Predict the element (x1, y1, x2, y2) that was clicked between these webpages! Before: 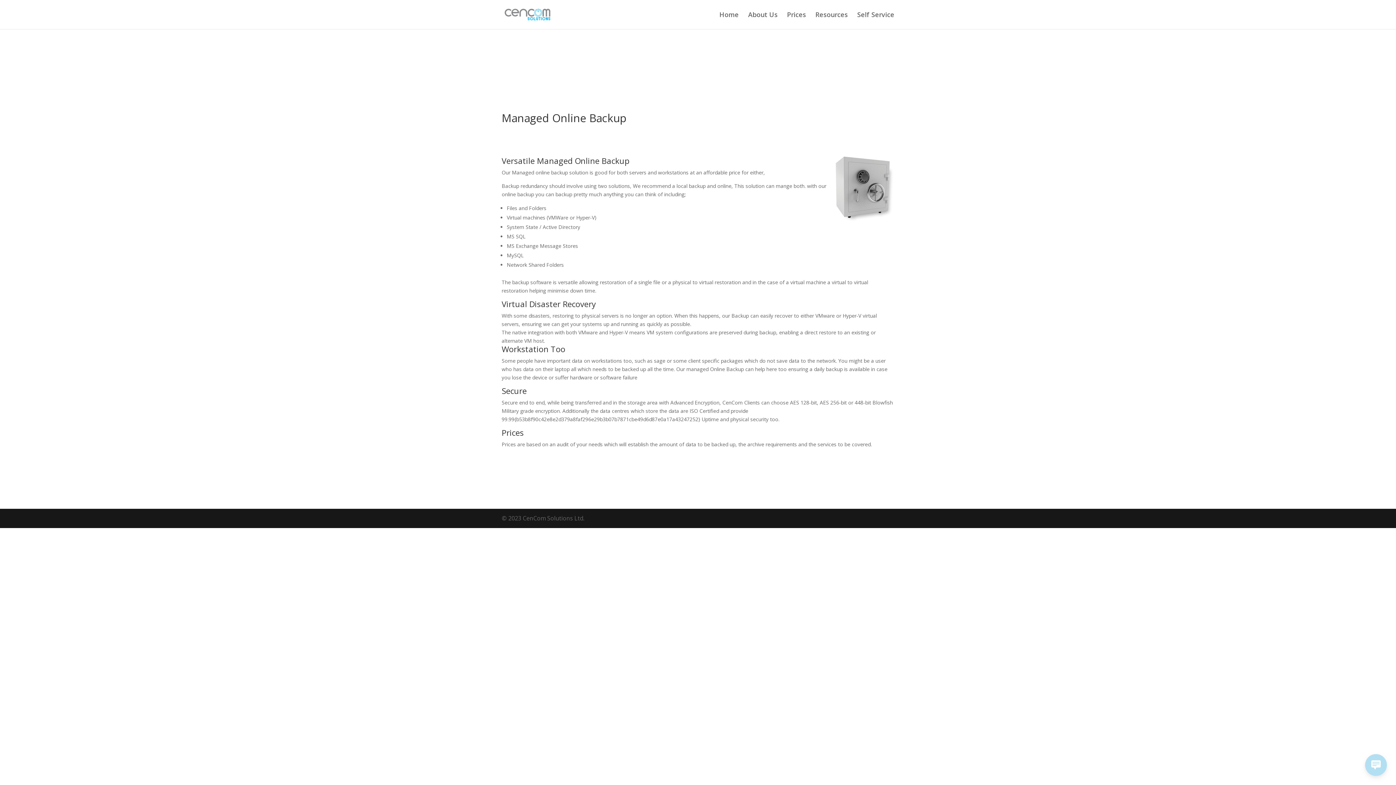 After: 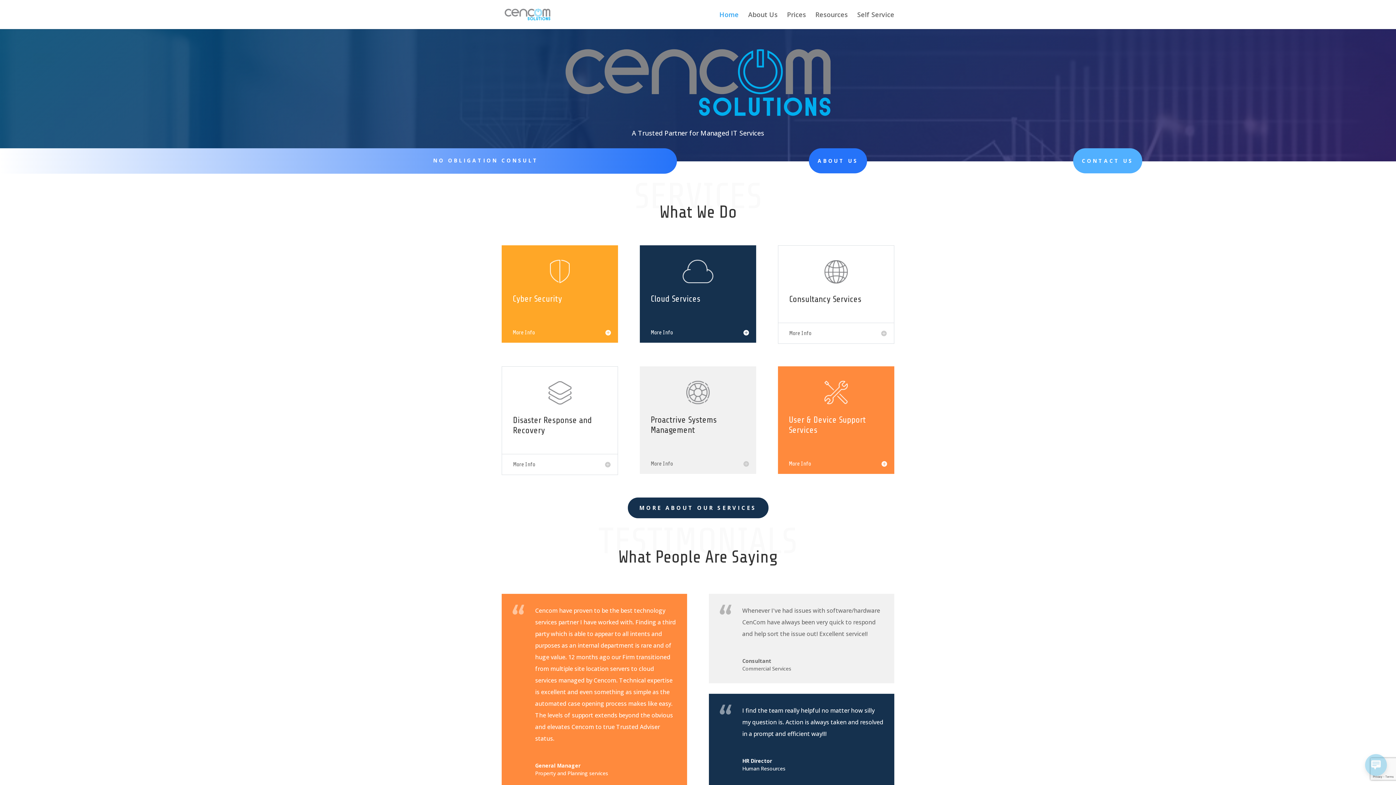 Action: bbox: (503, 10, 552, 17)